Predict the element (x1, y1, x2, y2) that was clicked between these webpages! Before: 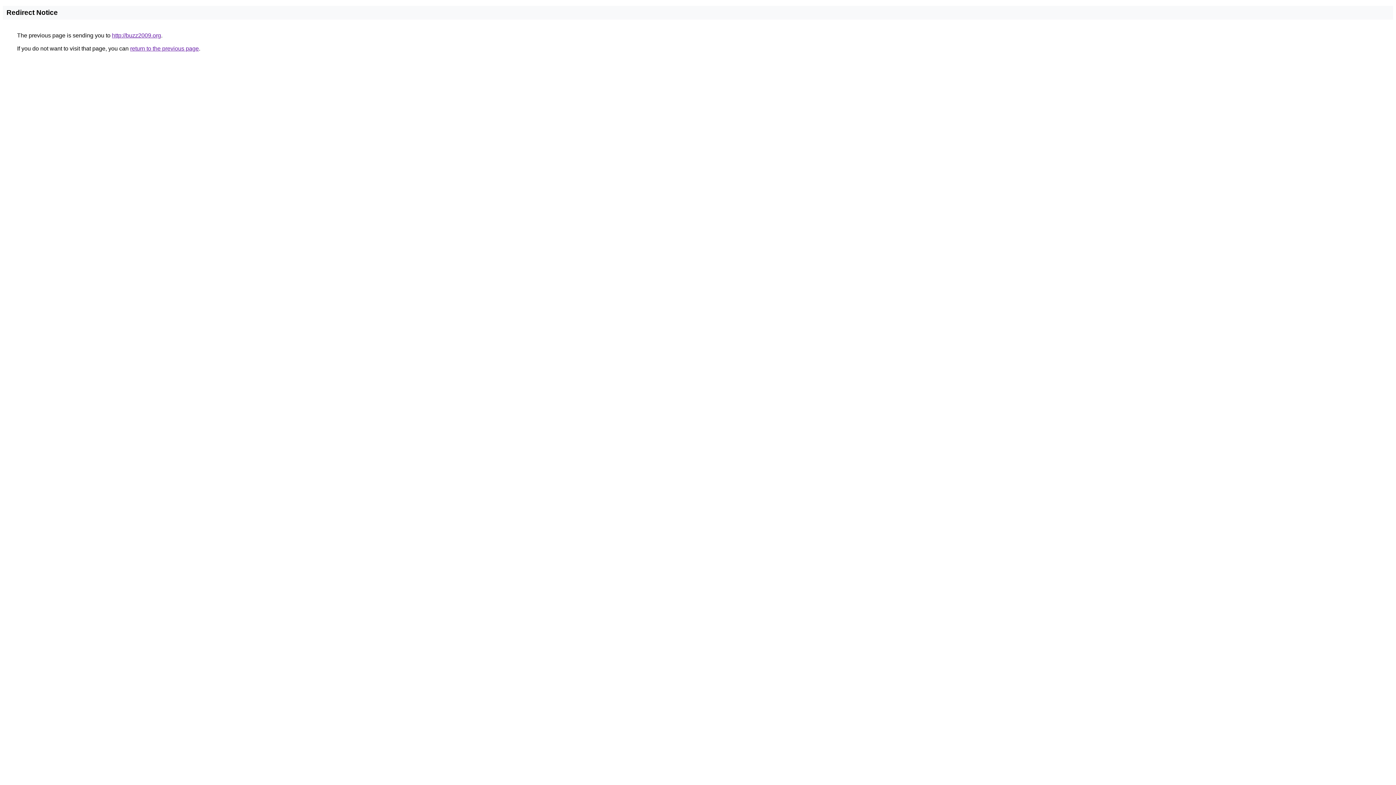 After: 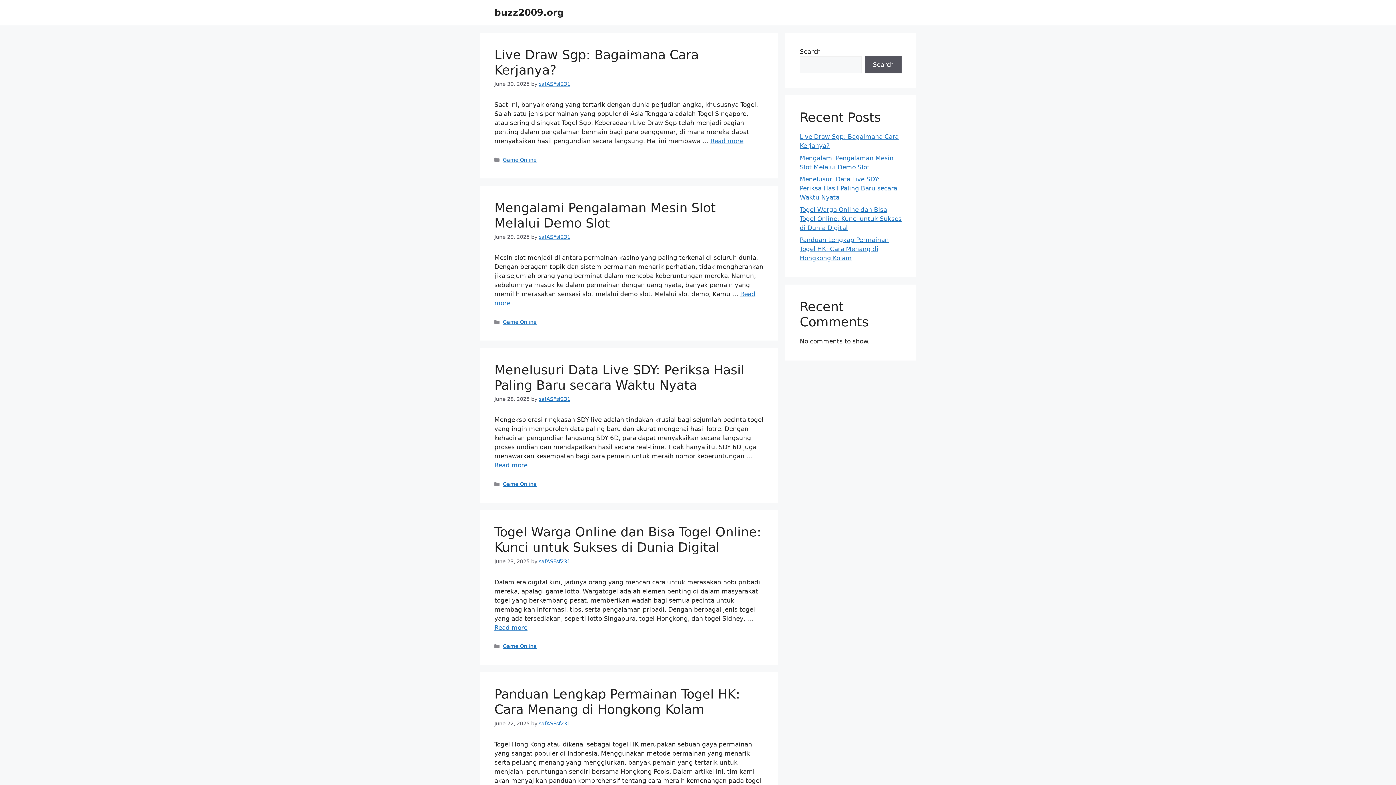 Action: bbox: (112, 32, 161, 38) label: http://buzz2009.org